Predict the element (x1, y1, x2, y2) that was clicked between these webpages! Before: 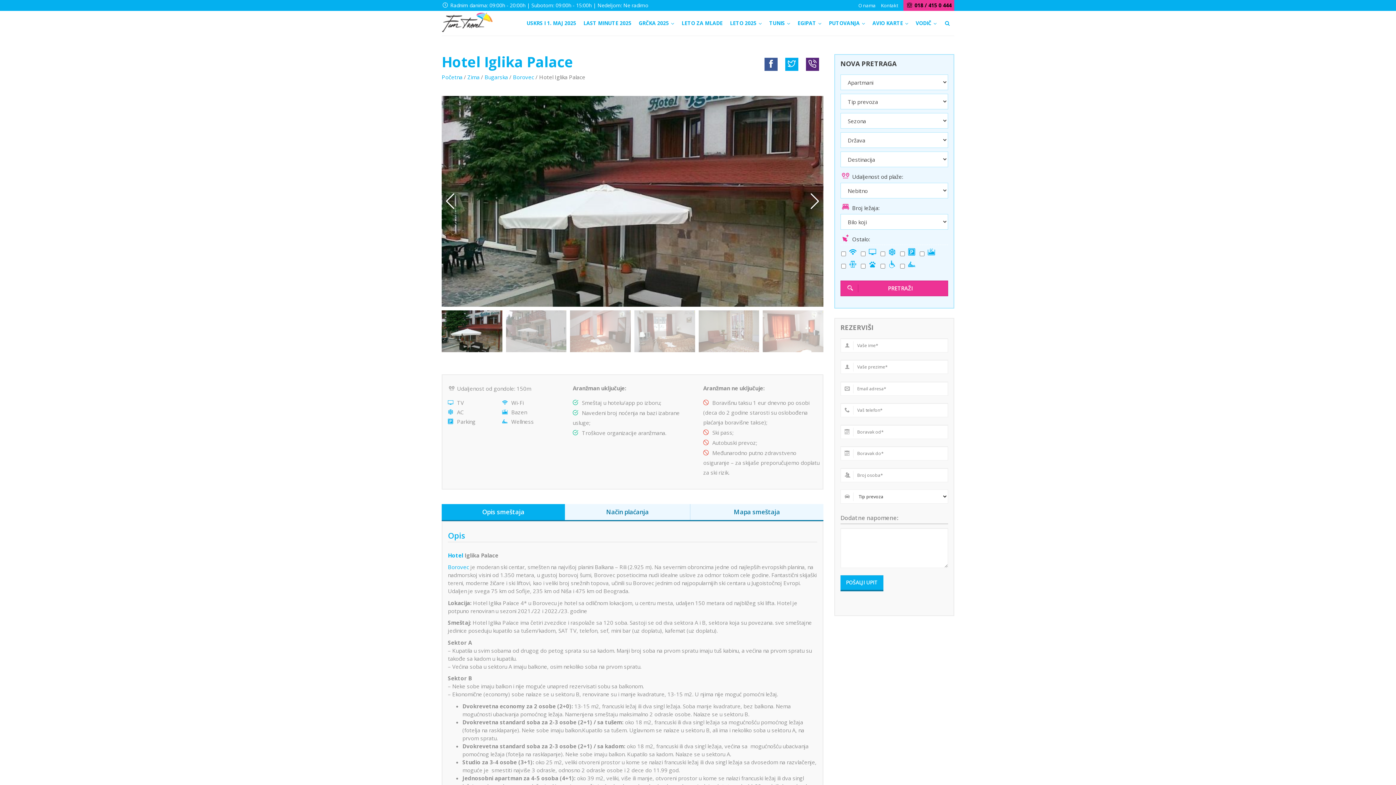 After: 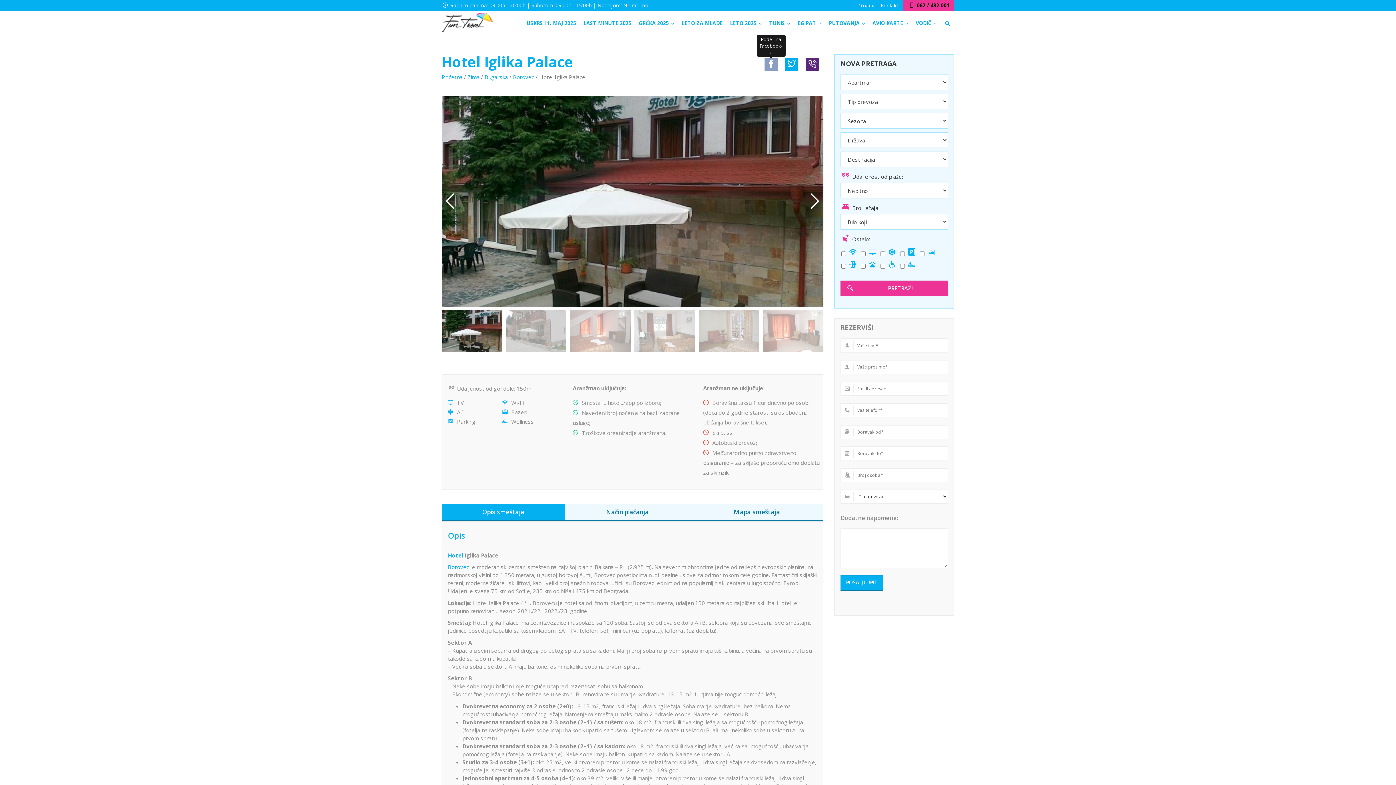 Action: bbox: (765, 59, 776, 67)